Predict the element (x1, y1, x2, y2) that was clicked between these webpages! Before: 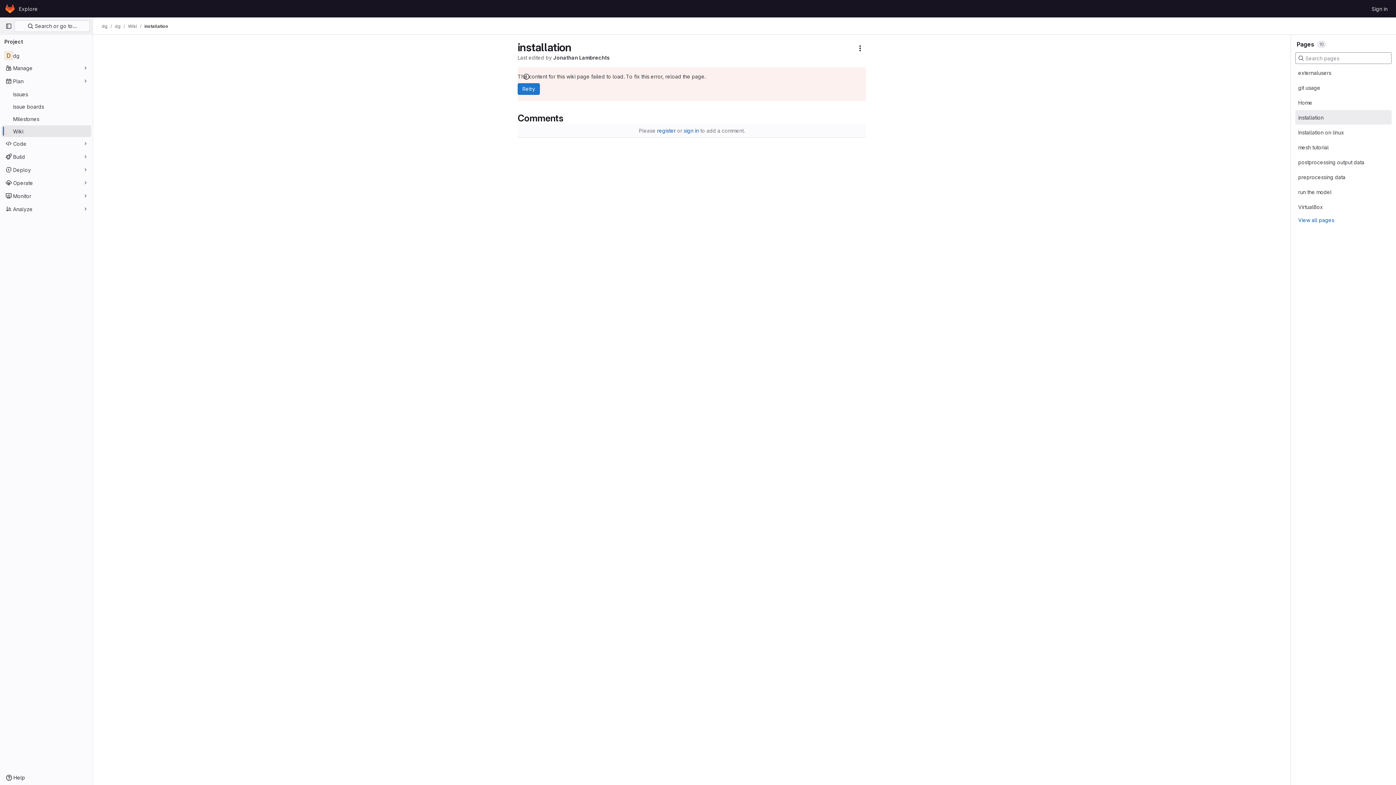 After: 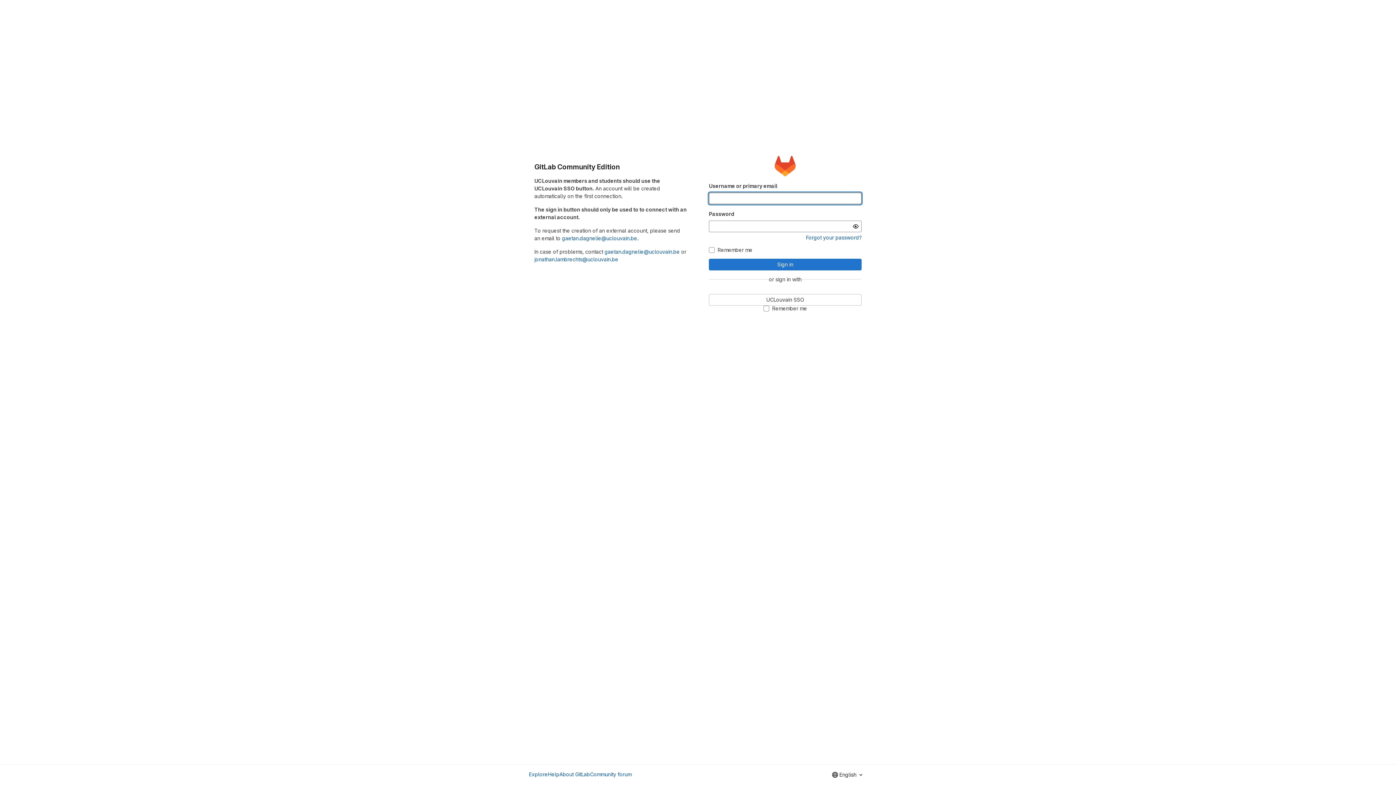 Action: label: sign in bbox: (683, 127, 699, 133)